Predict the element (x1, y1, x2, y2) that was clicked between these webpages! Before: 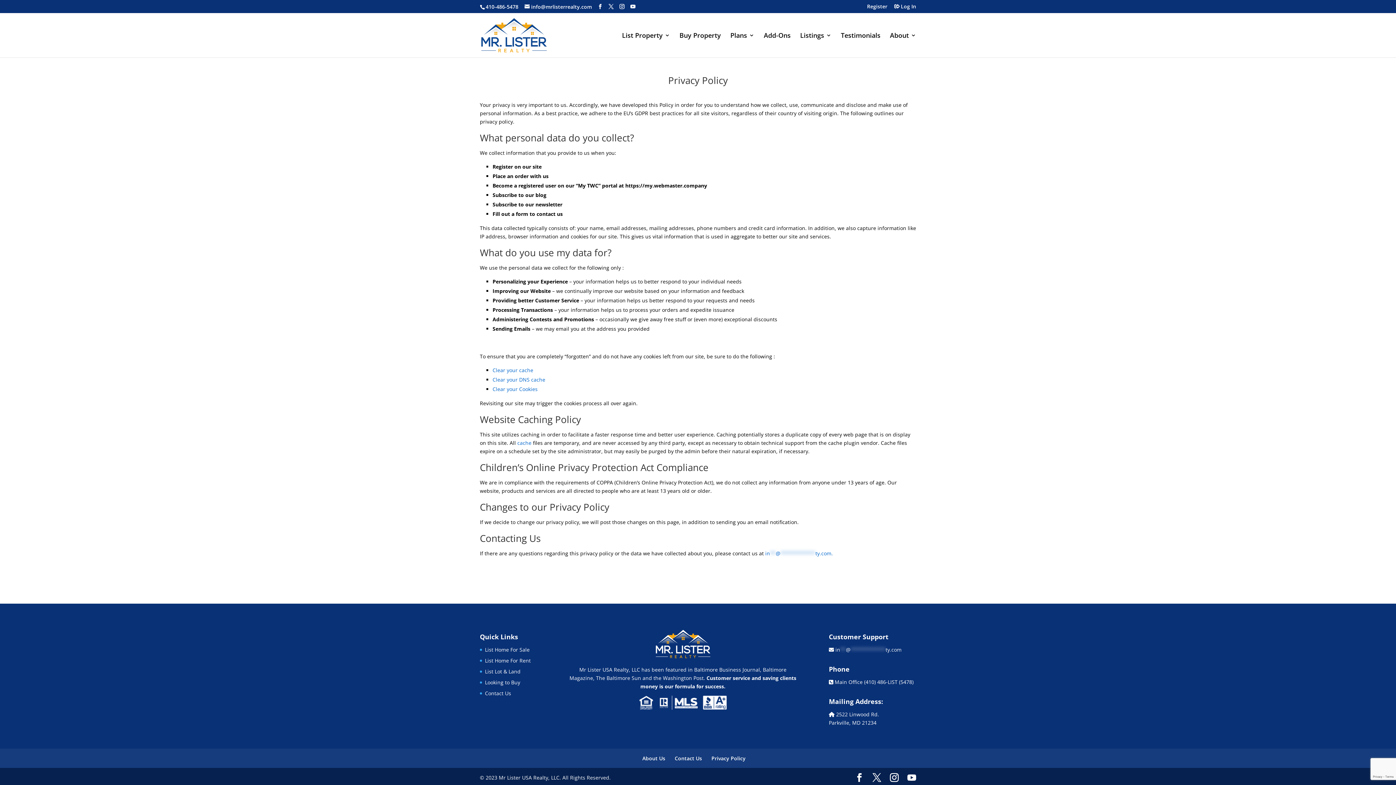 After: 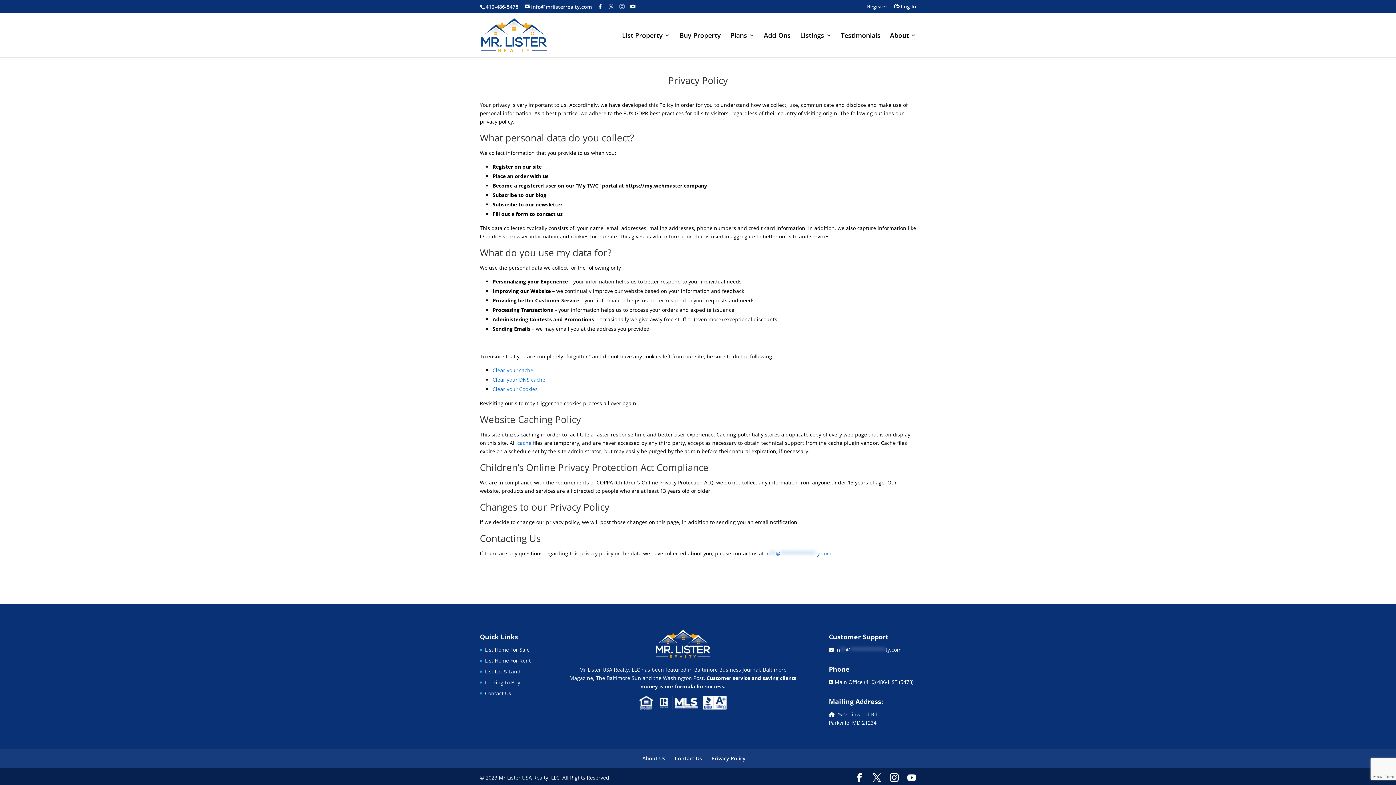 Action: bbox: (619, 3, 624, 9)